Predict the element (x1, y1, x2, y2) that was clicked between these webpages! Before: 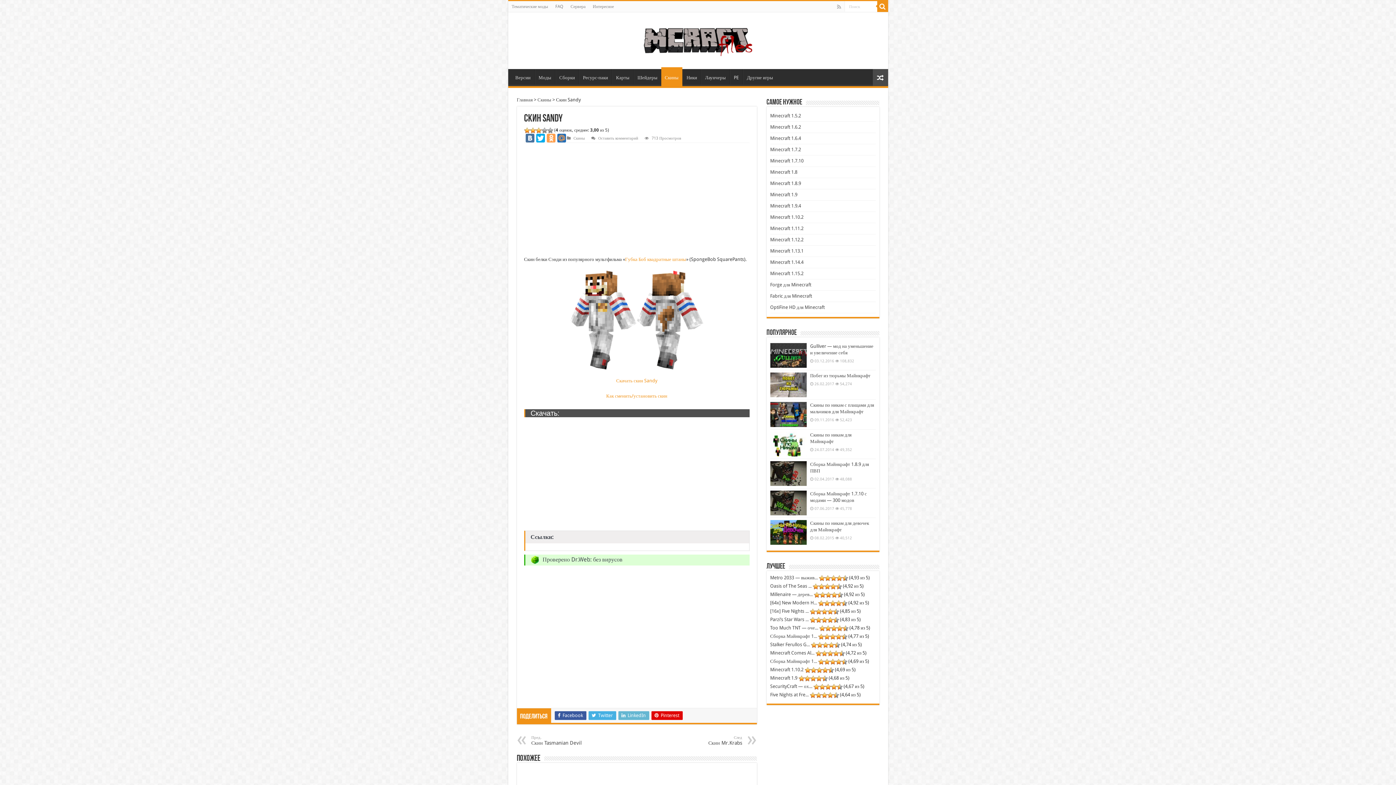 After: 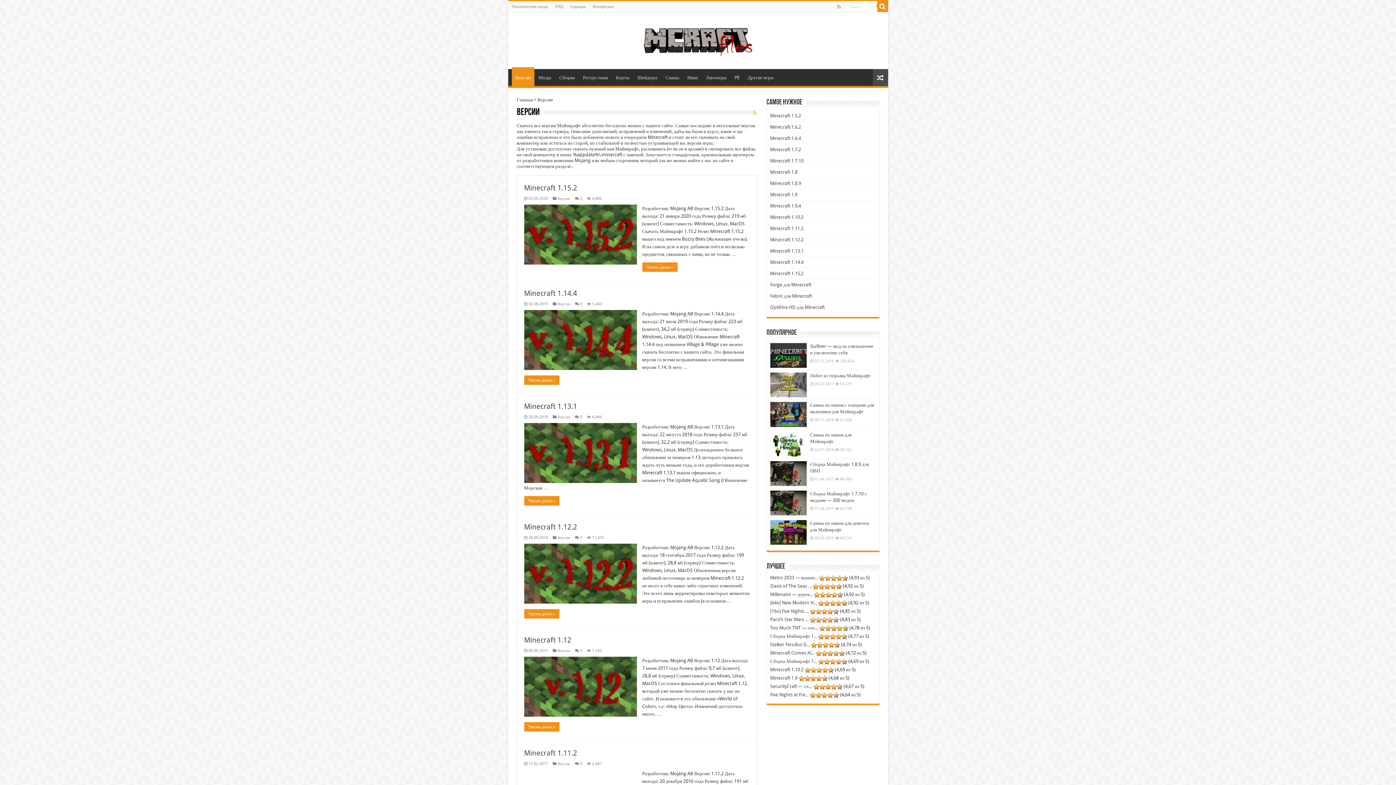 Action: label: Версии bbox: (511, 69, 534, 84)